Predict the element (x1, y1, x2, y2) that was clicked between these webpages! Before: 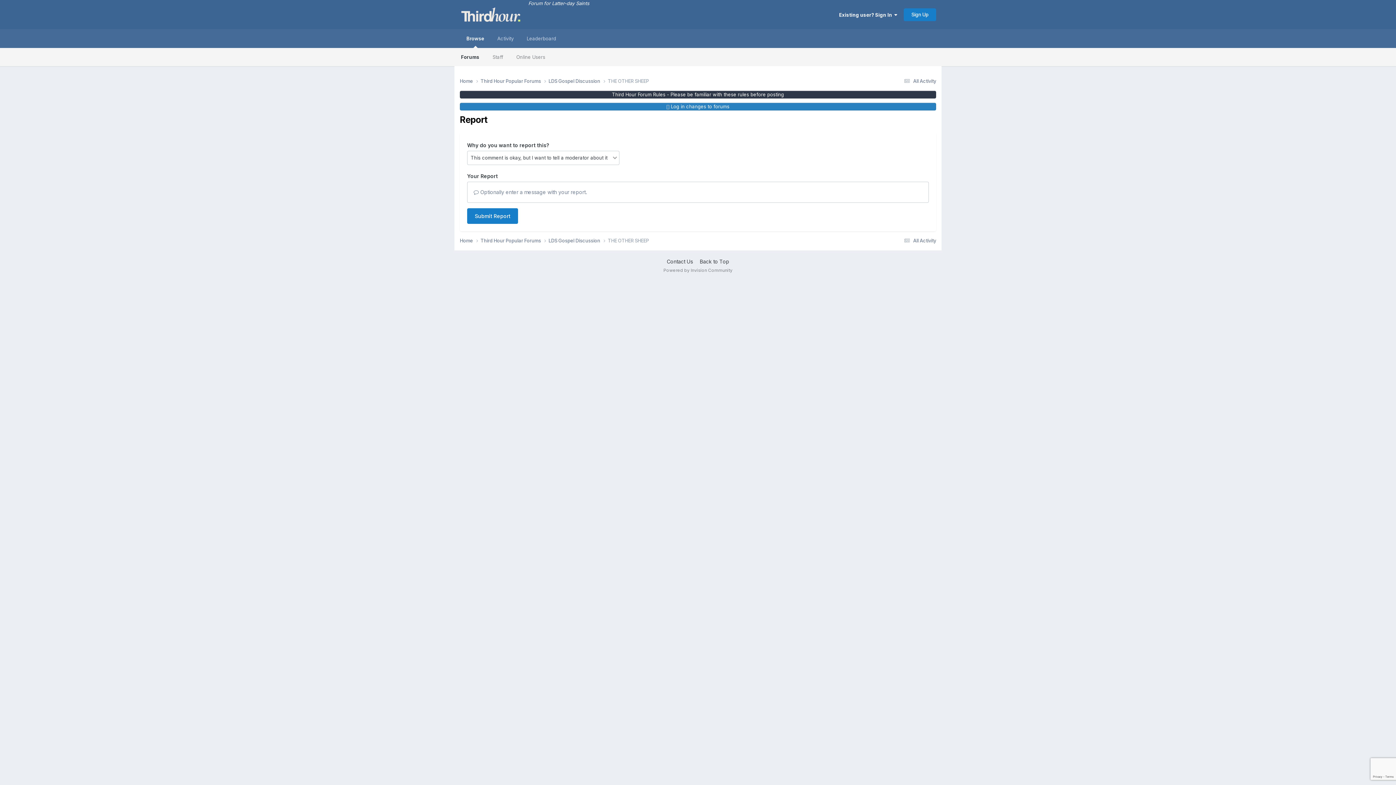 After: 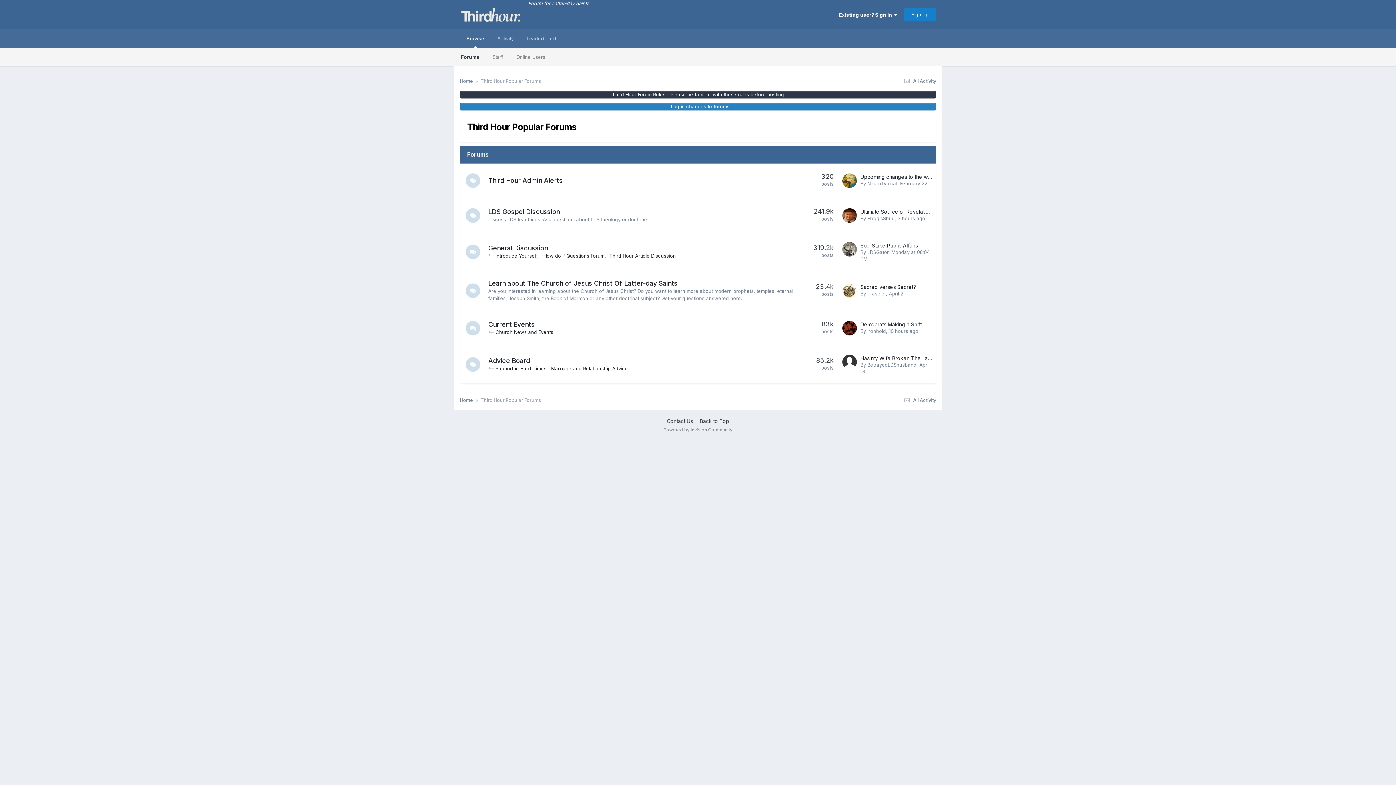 Action: label: Third Hour Popular Forums  bbox: (480, 237, 548, 244)